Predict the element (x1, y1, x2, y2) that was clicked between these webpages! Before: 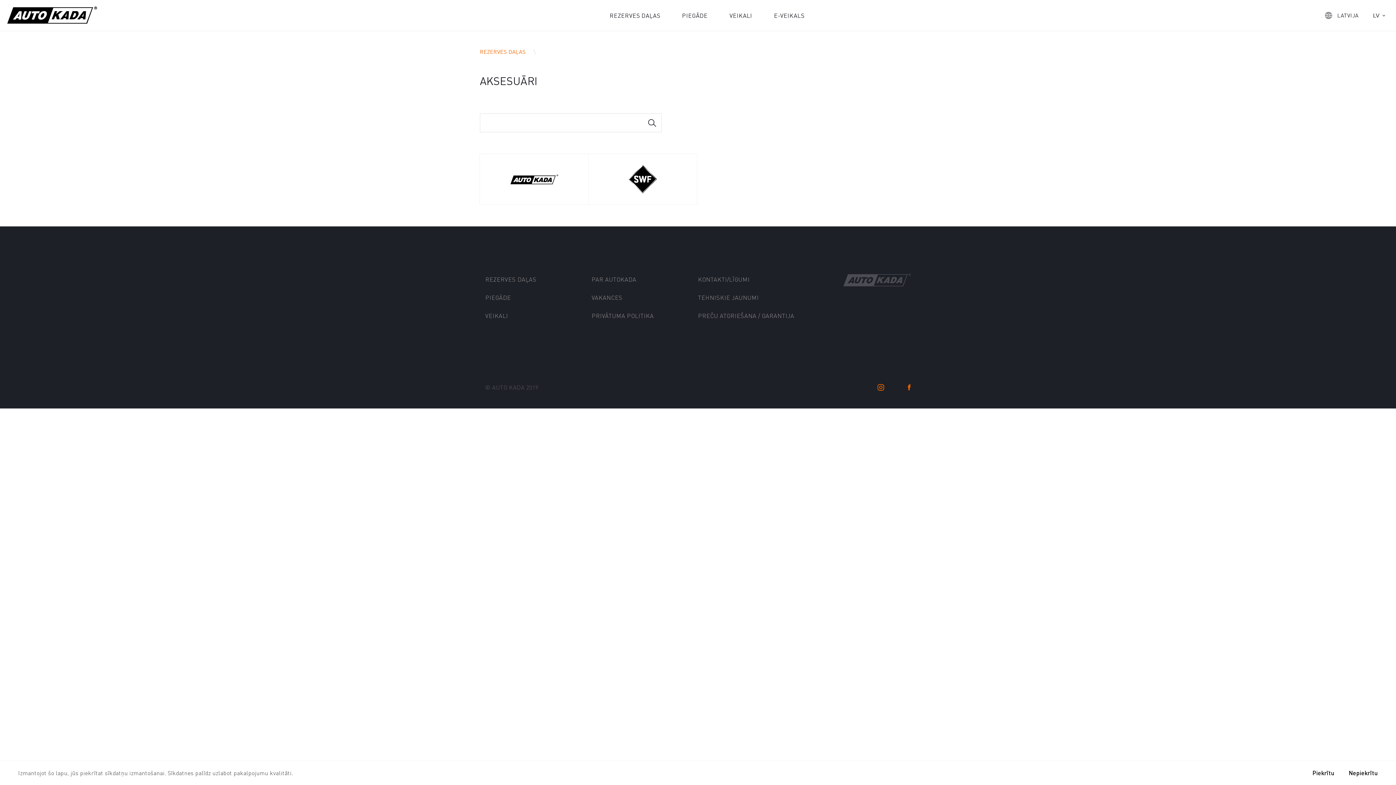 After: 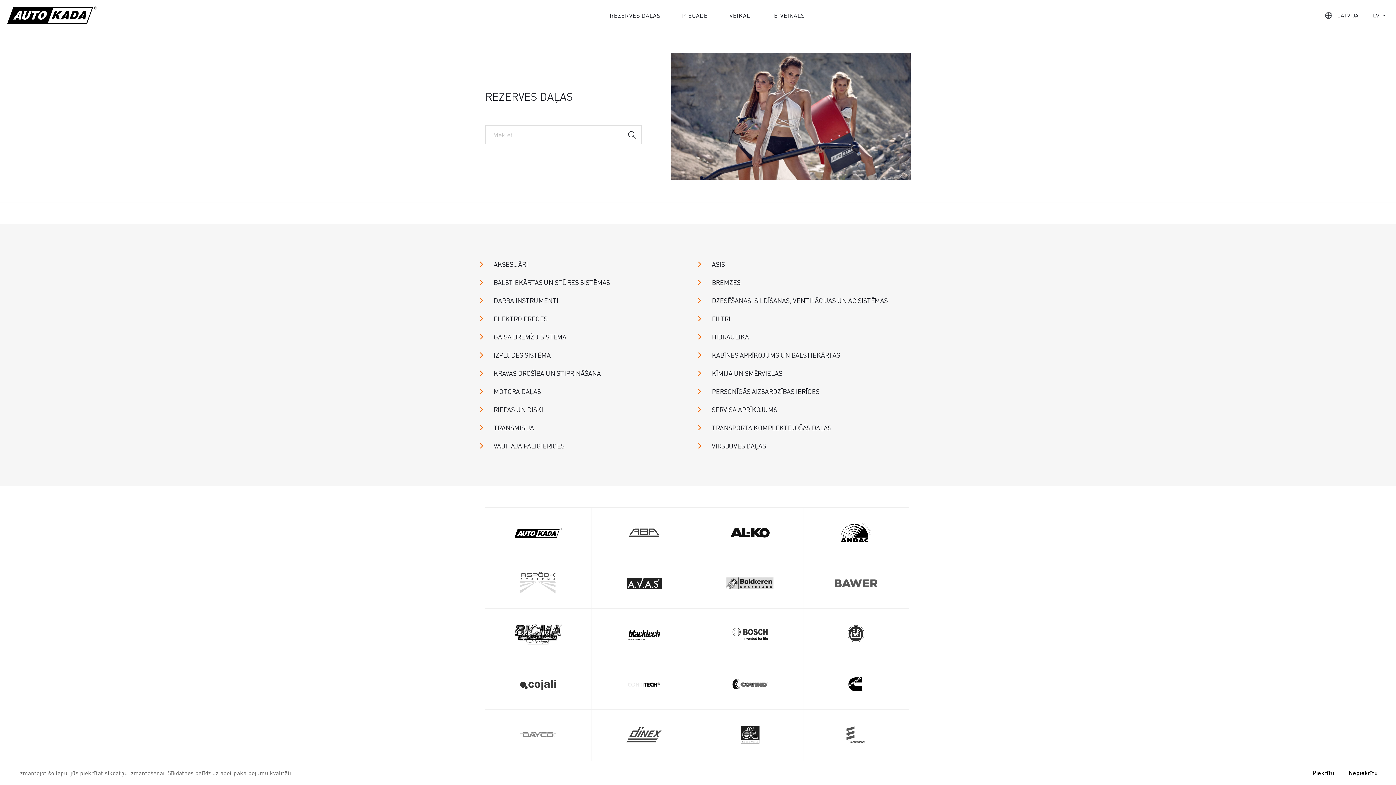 Action: label: REZERVES DAĻAS bbox: (485, 275, 536, 283)